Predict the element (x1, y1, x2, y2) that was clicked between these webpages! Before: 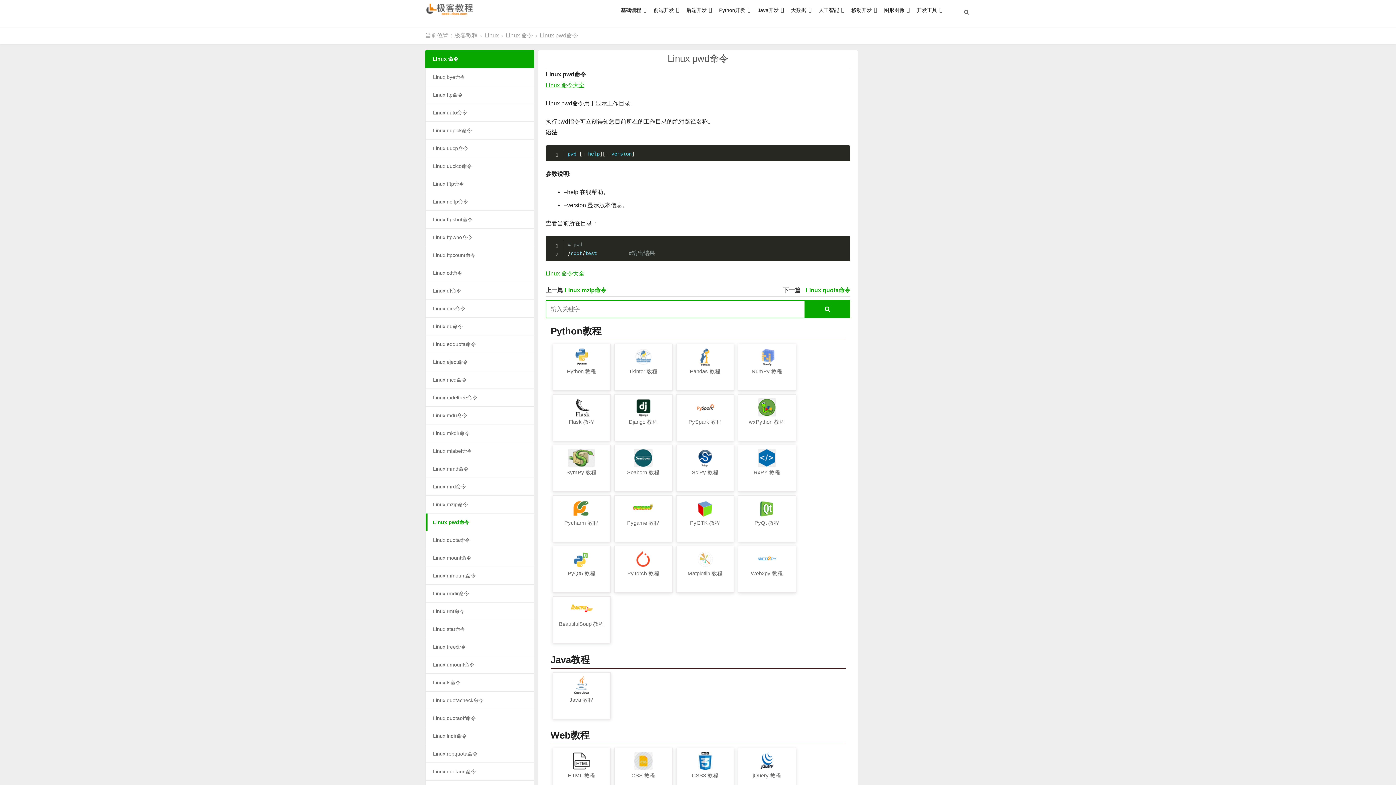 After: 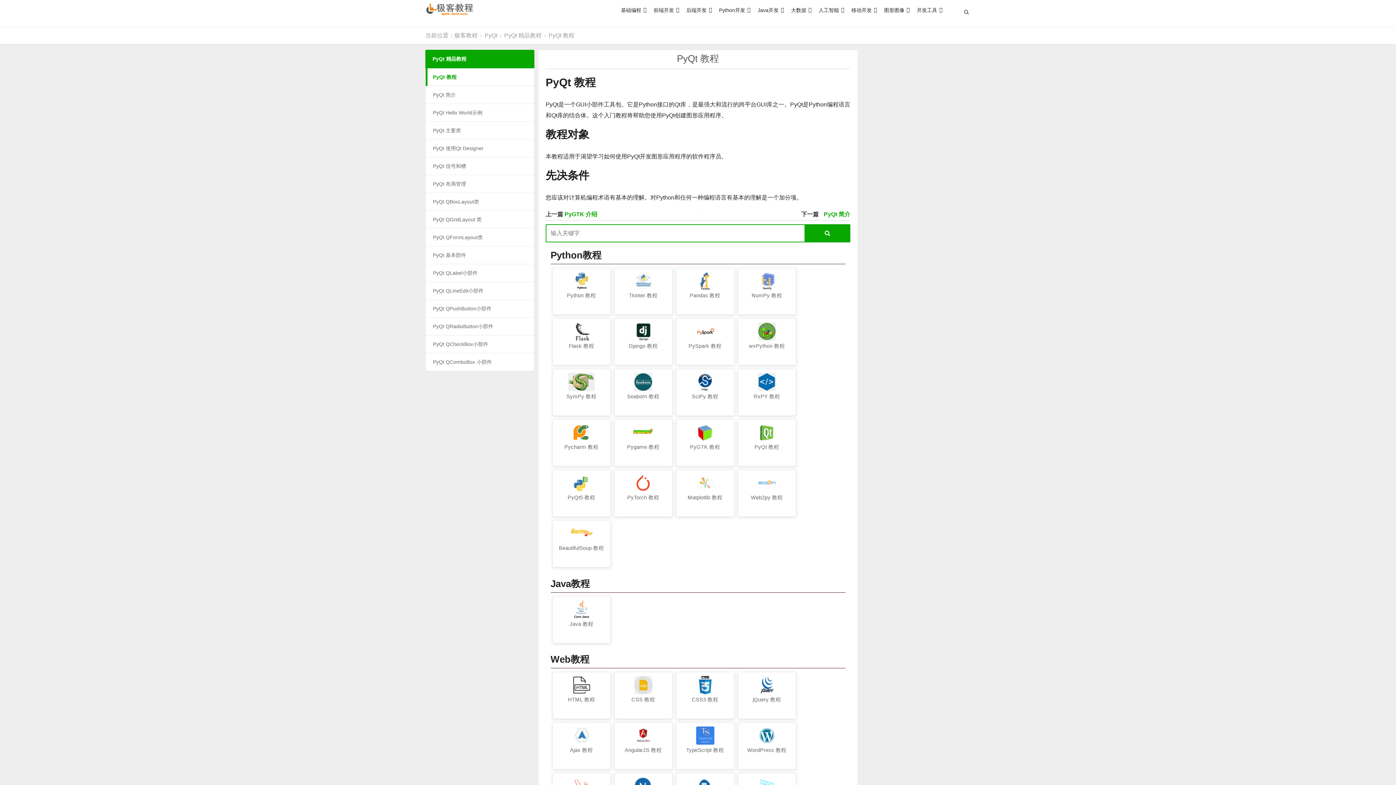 Action: bbox: (736, 493, 798, 544) label: PyQt 教程